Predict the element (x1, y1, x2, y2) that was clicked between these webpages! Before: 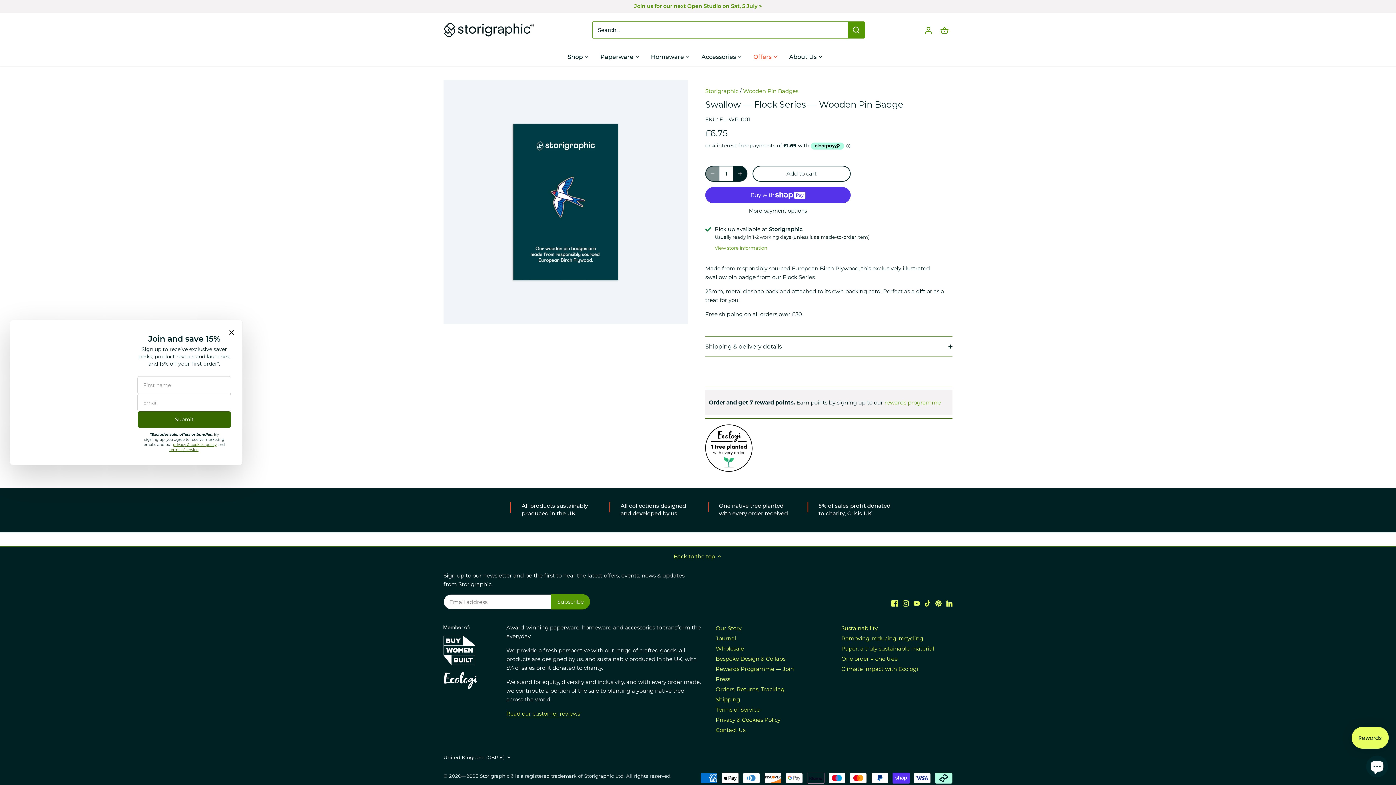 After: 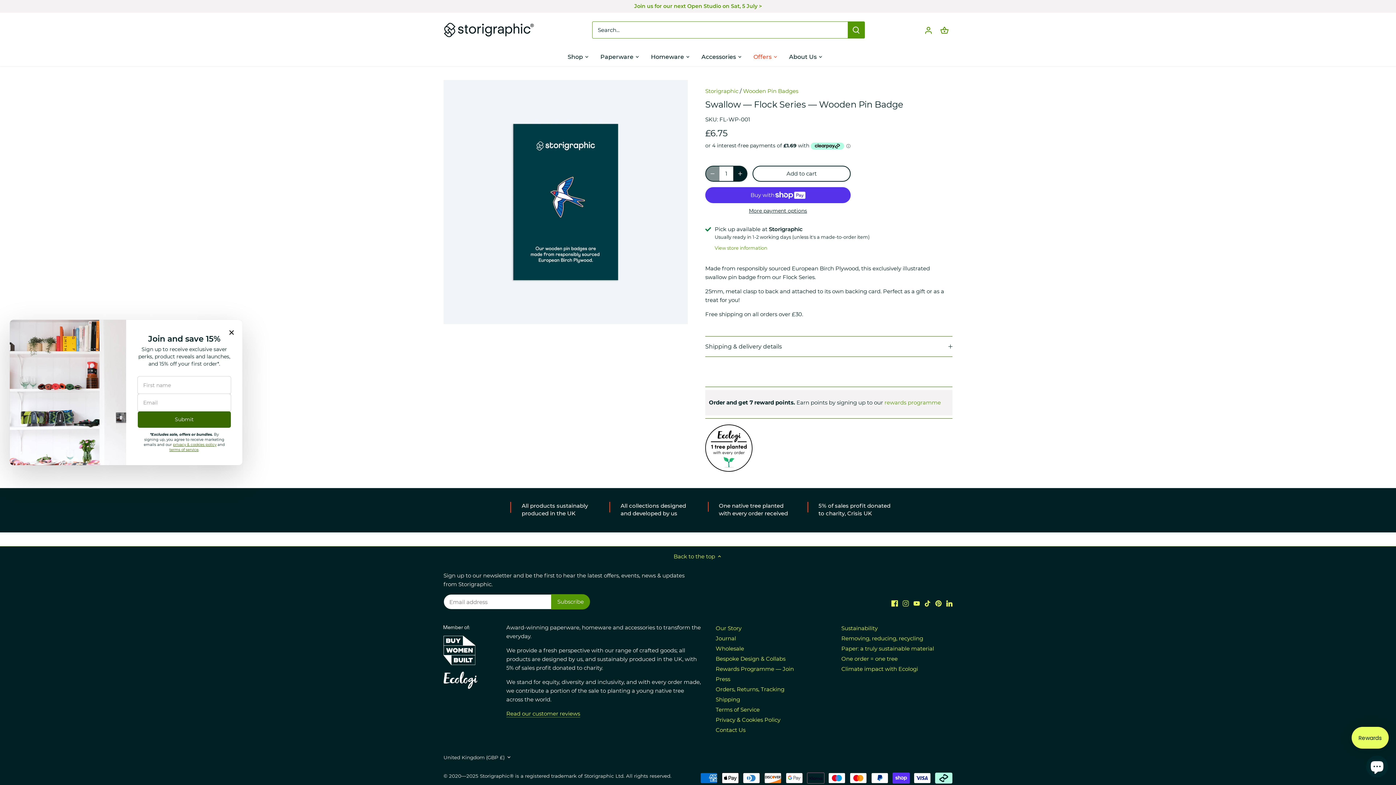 Action: bbox: (902, 599, 908, 607) label: Instagram